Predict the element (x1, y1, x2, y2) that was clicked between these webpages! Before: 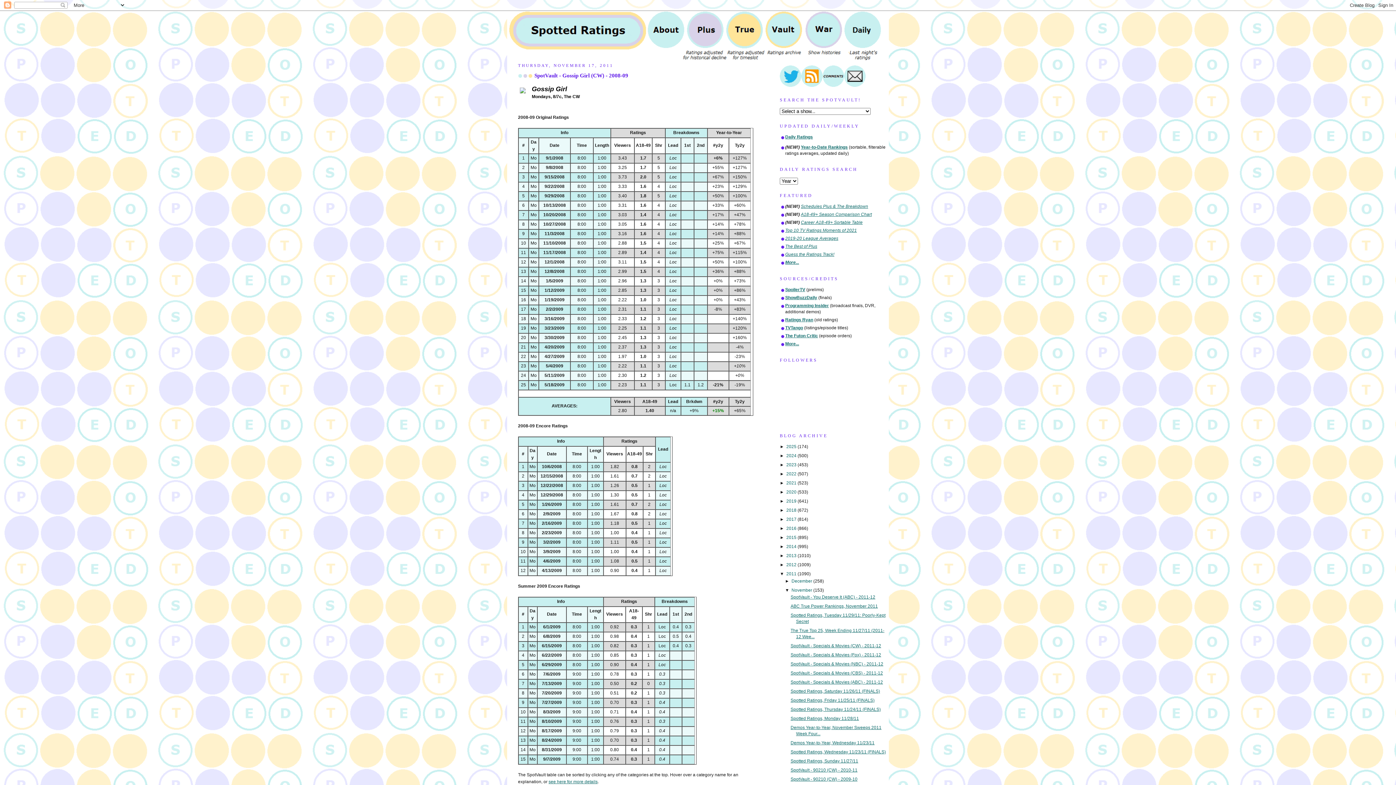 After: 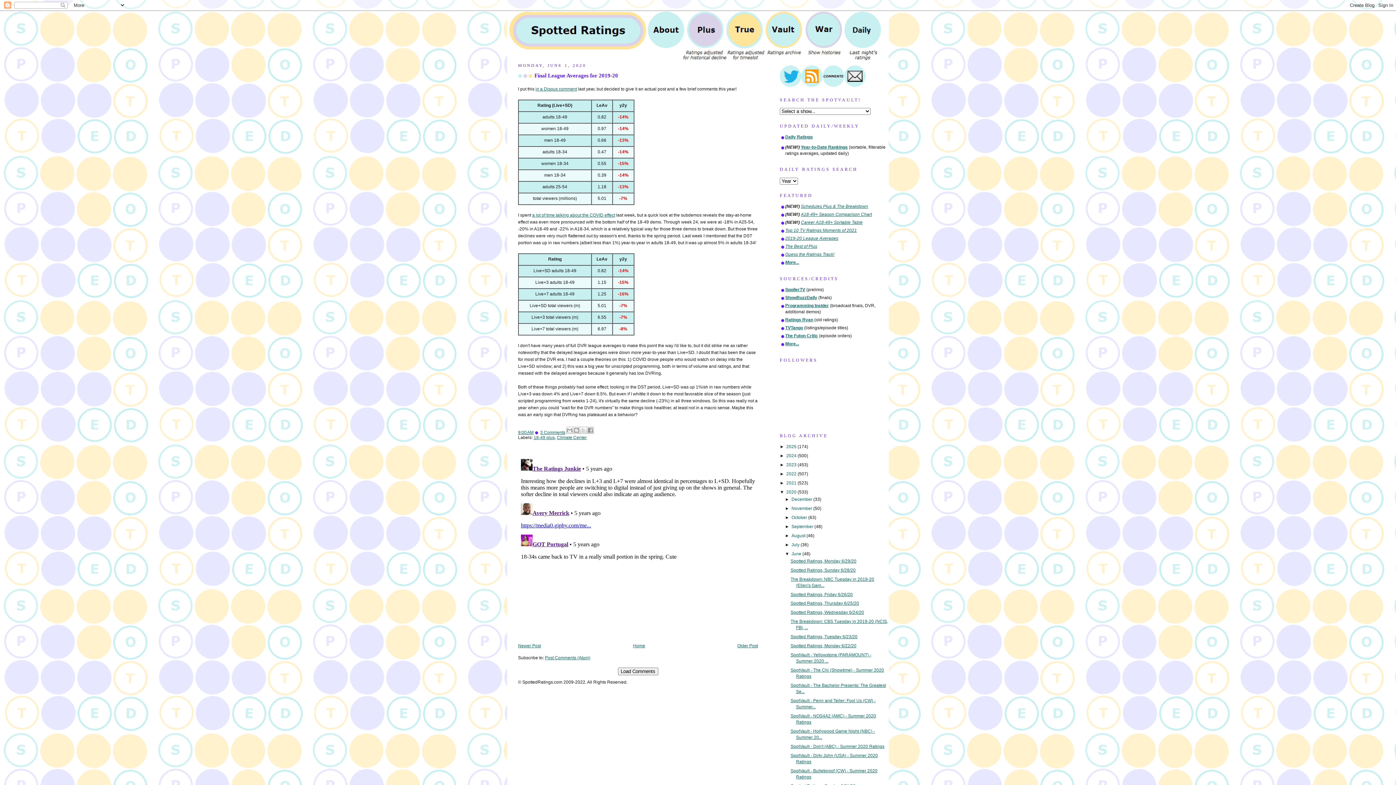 Action: bbox: (785, 236, 838, 241) label: 2019-20 League Averages